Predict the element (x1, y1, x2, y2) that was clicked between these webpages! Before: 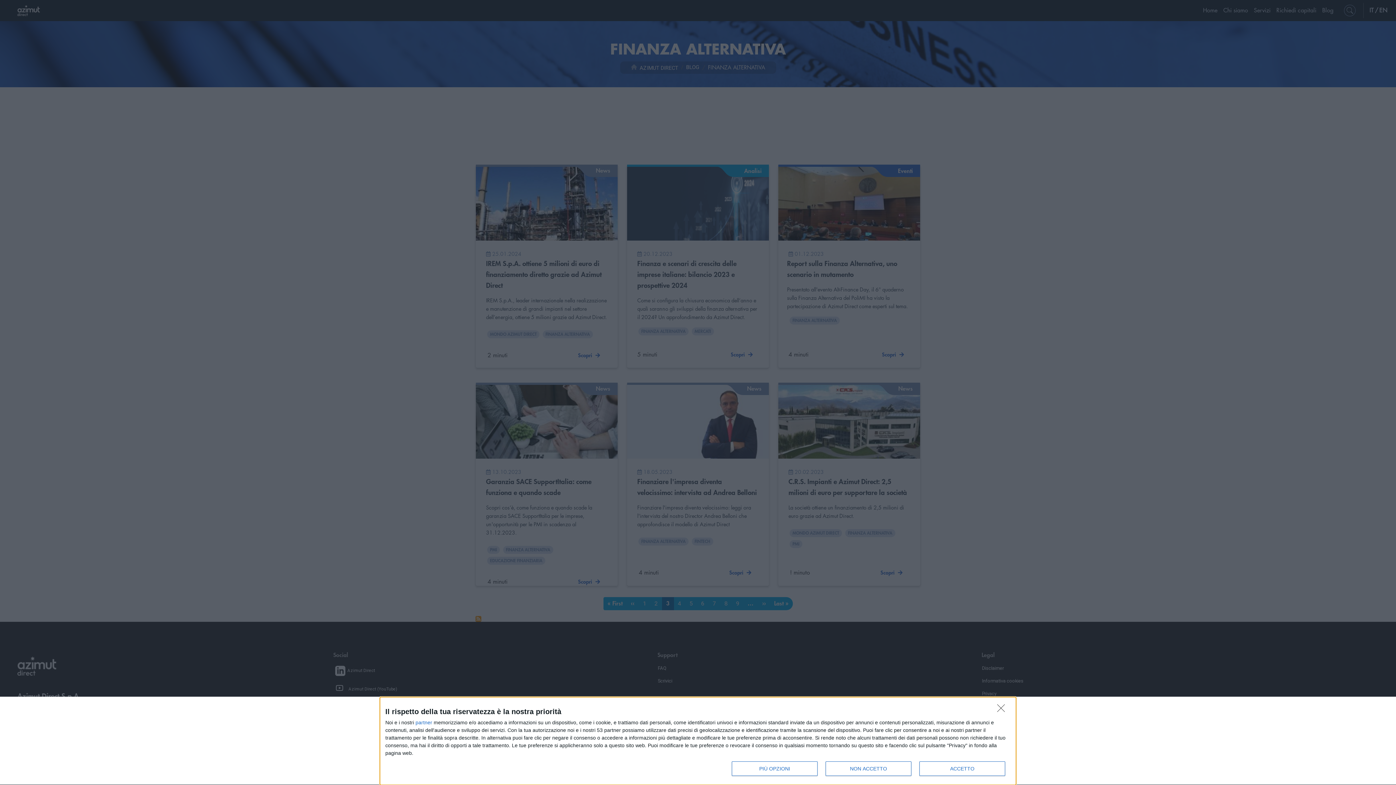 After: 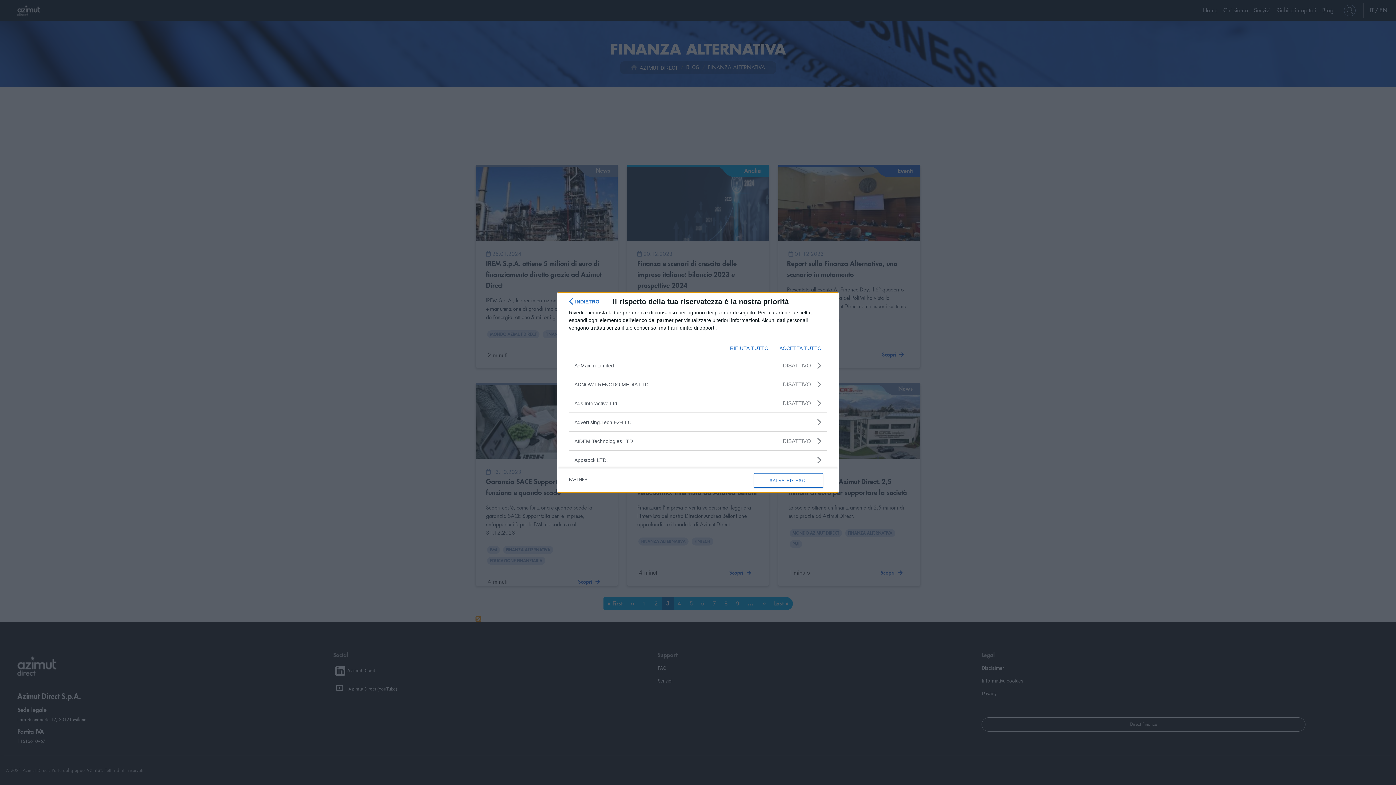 Action: bbox: (415, 720, 432, 725) label: partner